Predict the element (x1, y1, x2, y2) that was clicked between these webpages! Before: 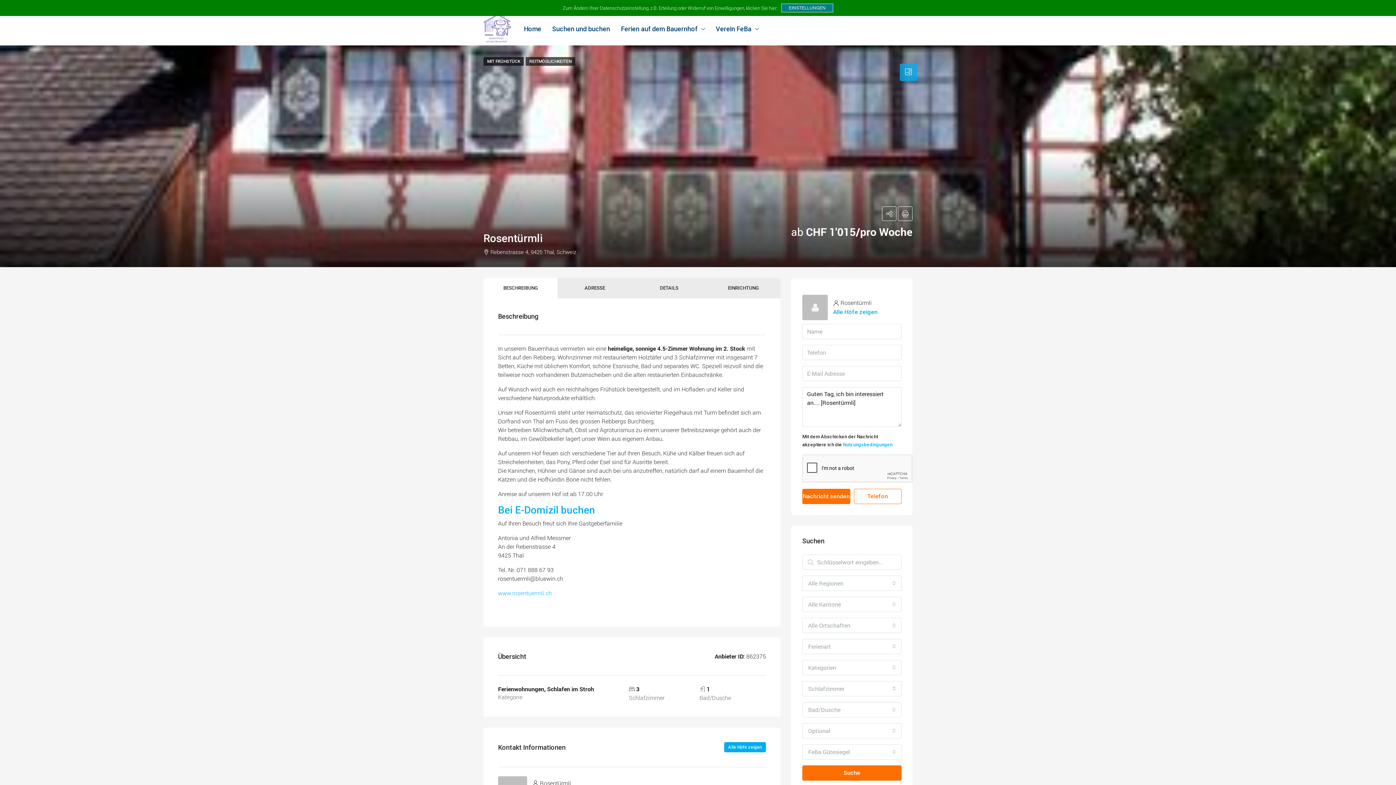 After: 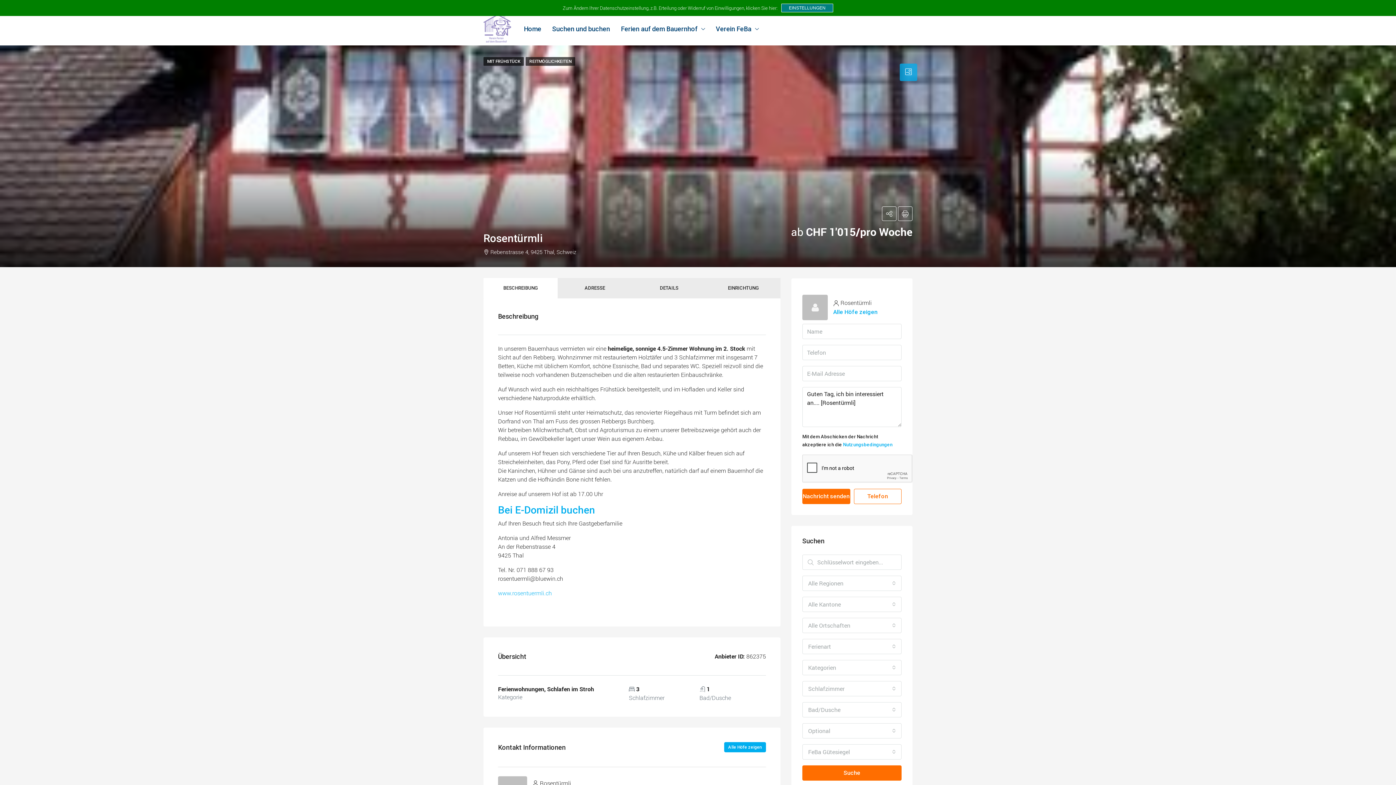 Action: bbox: (900, 63, 917, 81)